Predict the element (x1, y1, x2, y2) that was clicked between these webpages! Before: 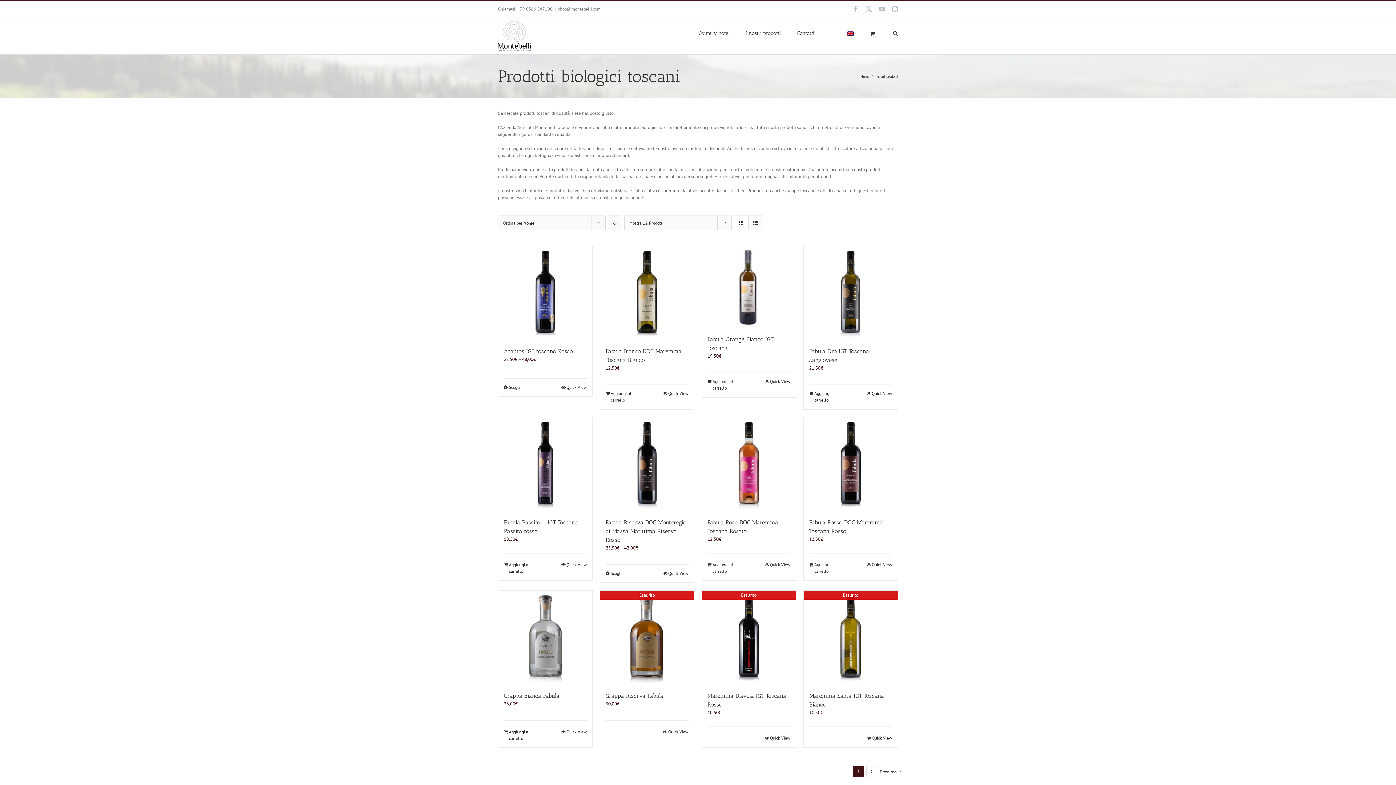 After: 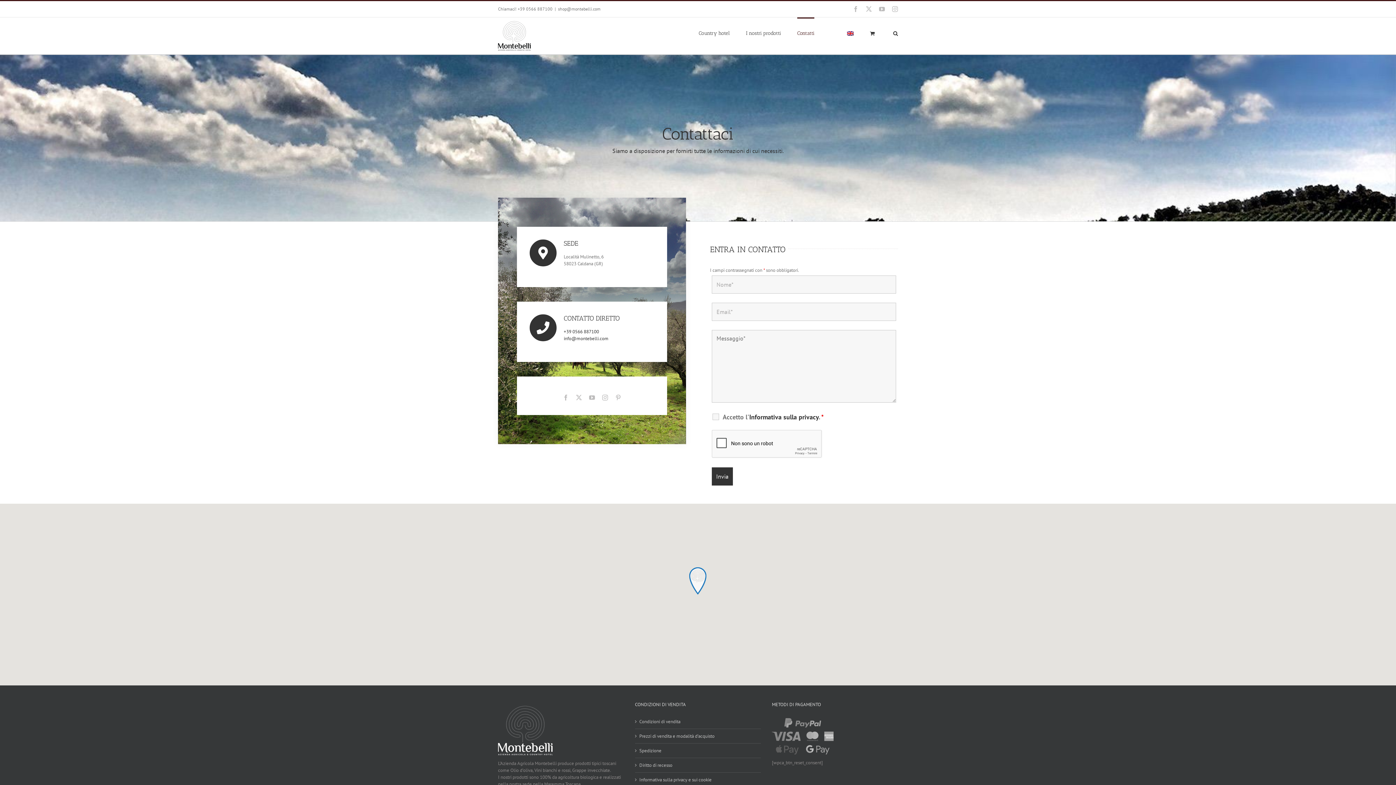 Action: label: Contatti bbox: (797, 17, 814, 48)